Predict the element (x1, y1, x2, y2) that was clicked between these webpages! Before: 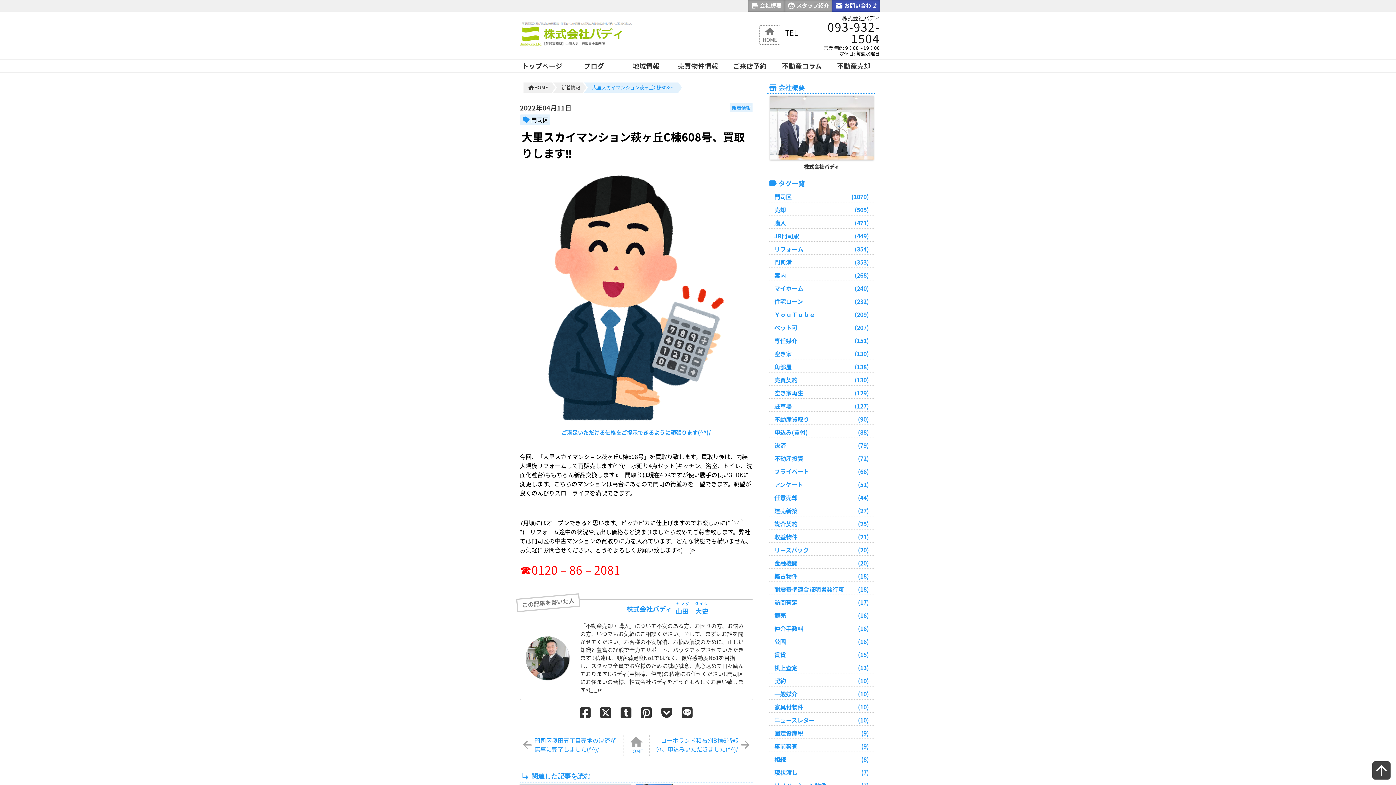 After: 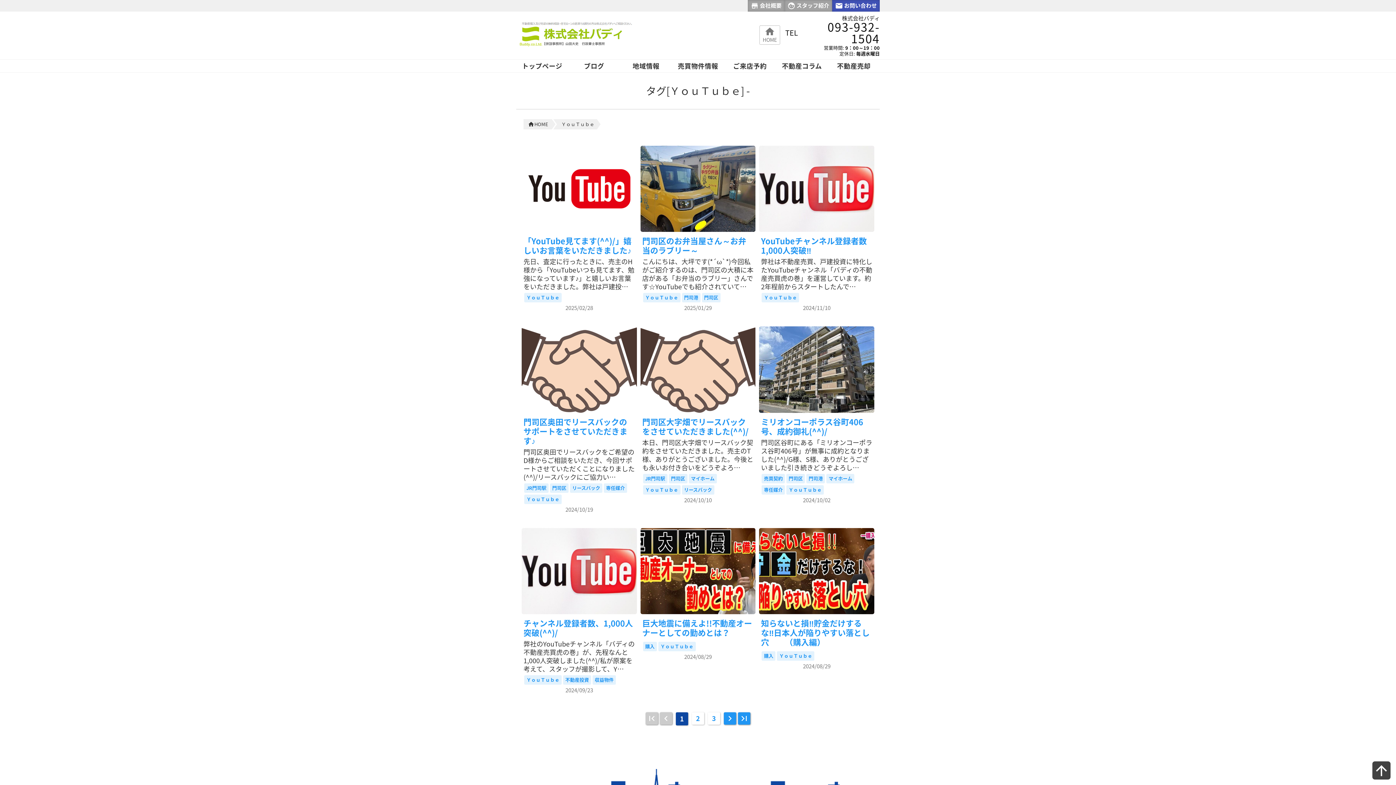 Action: bbox: (774, 310, 869, 319) label: ＹｏｕＴｕｂｅ
(209)